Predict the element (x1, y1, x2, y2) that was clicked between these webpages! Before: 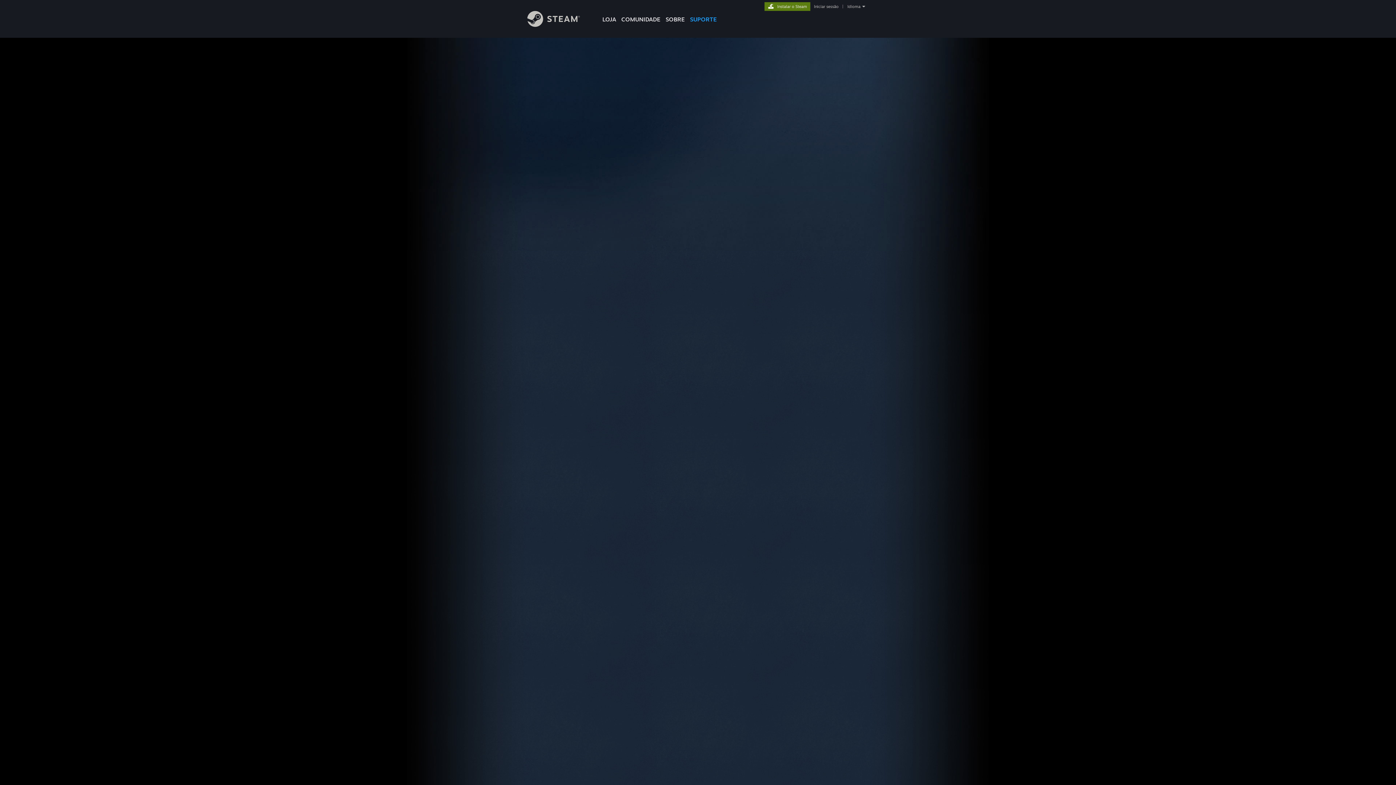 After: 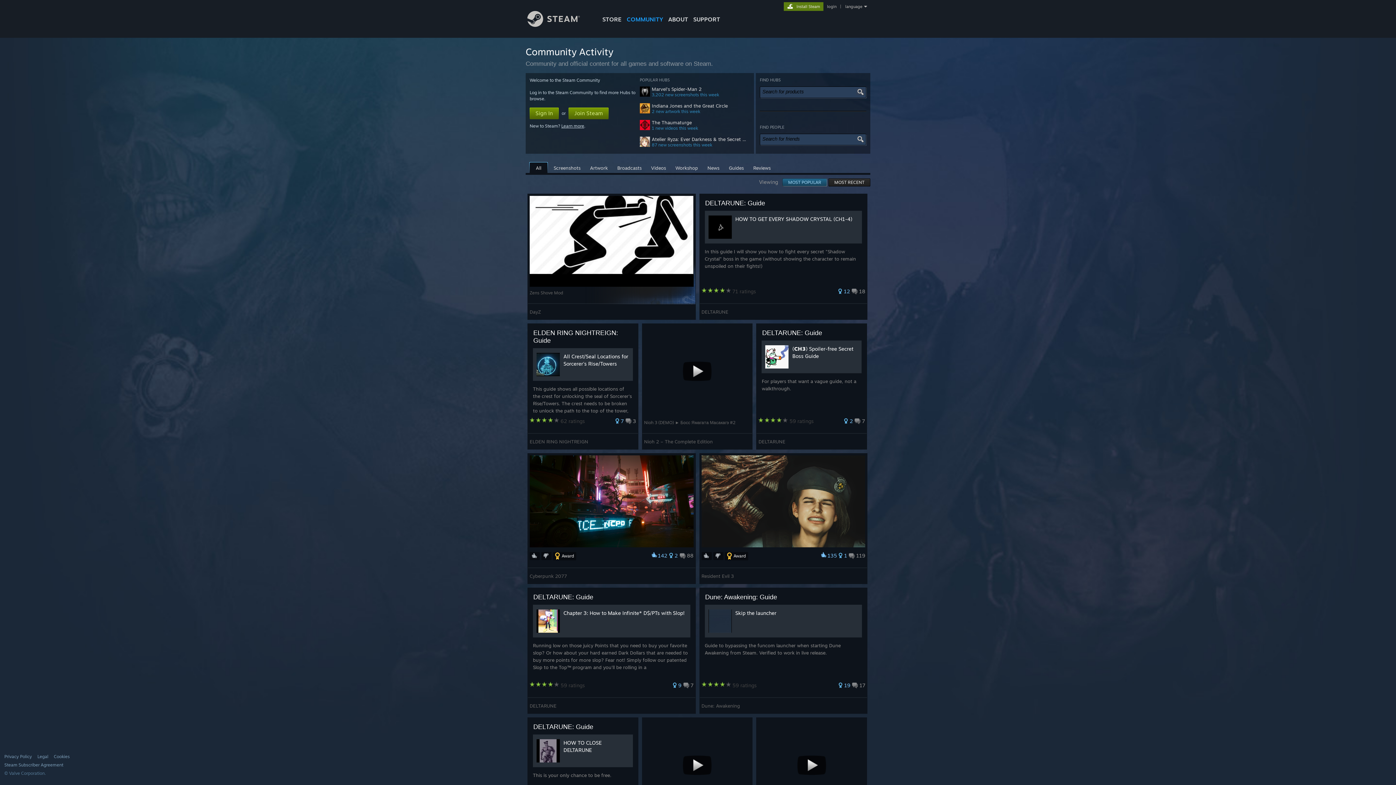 Action: label: COMUNIDADE bbox: (618, 0, 663, 24)